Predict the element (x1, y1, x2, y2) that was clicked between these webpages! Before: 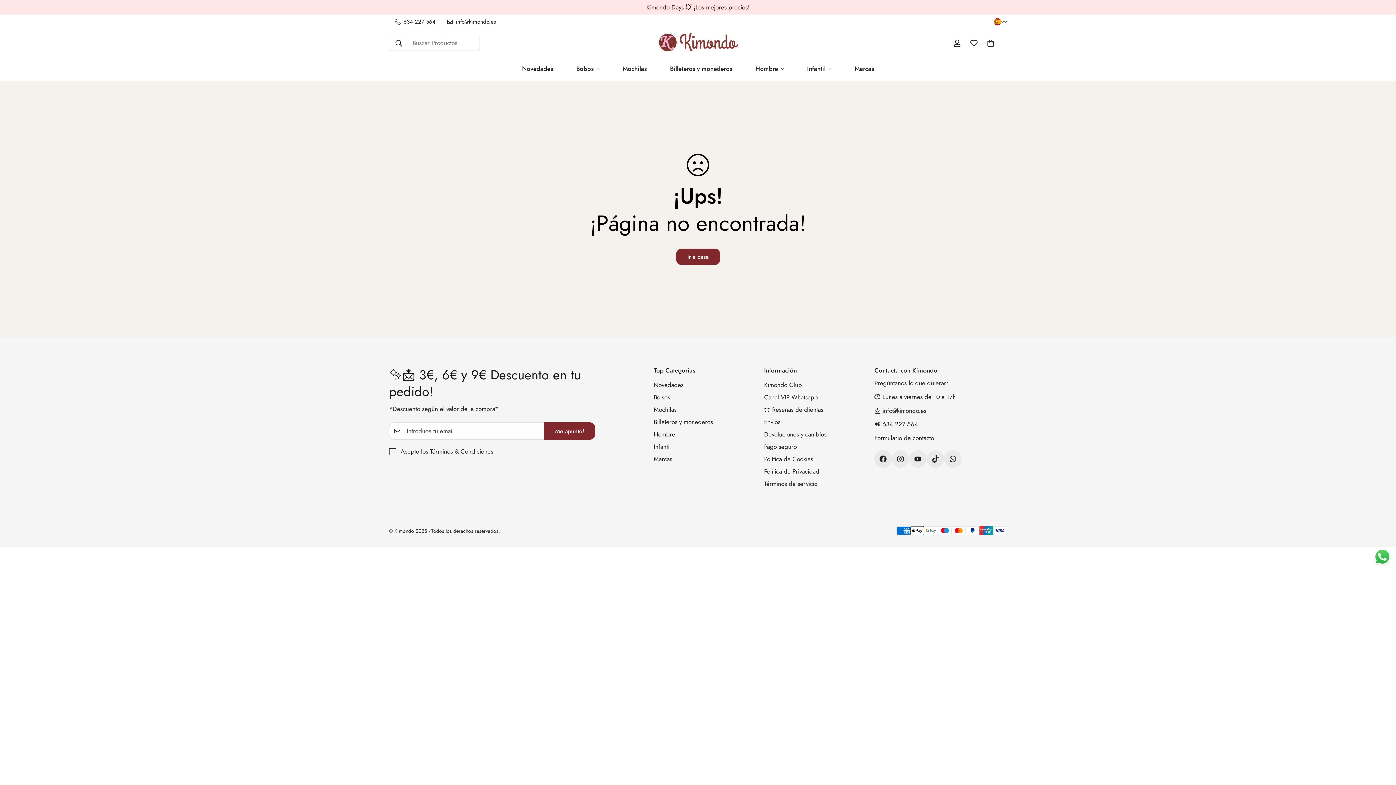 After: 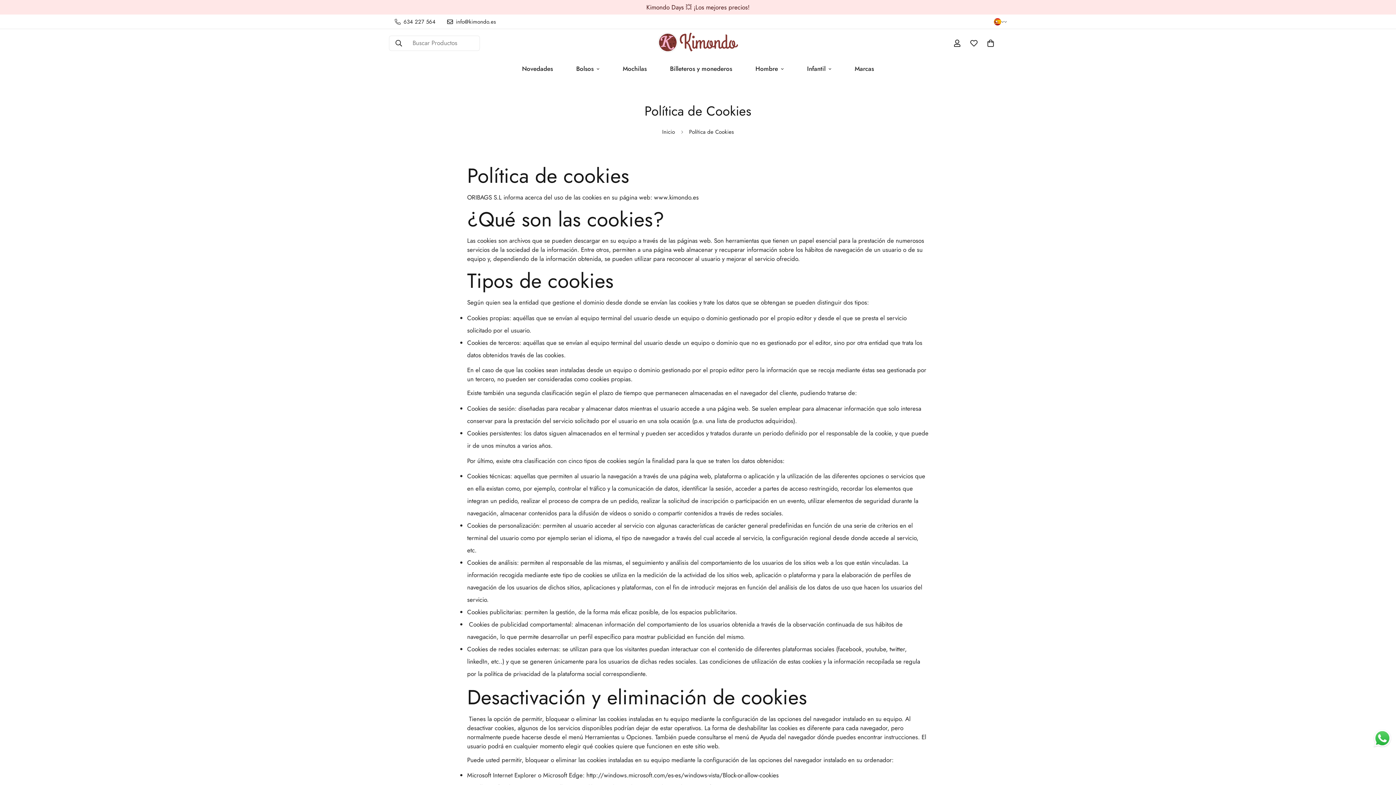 Action: label: Política de Cookies bbox: (764, 454, 813, 463)